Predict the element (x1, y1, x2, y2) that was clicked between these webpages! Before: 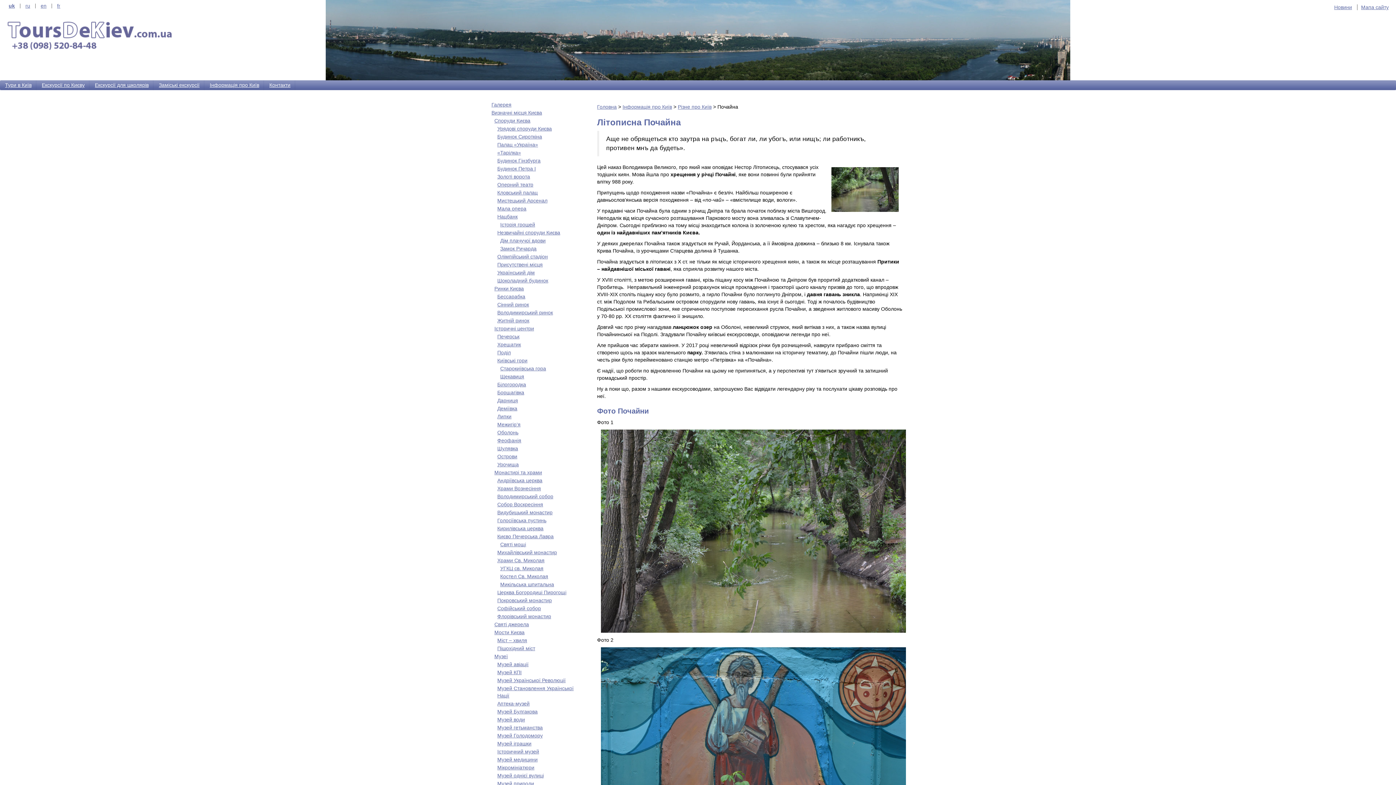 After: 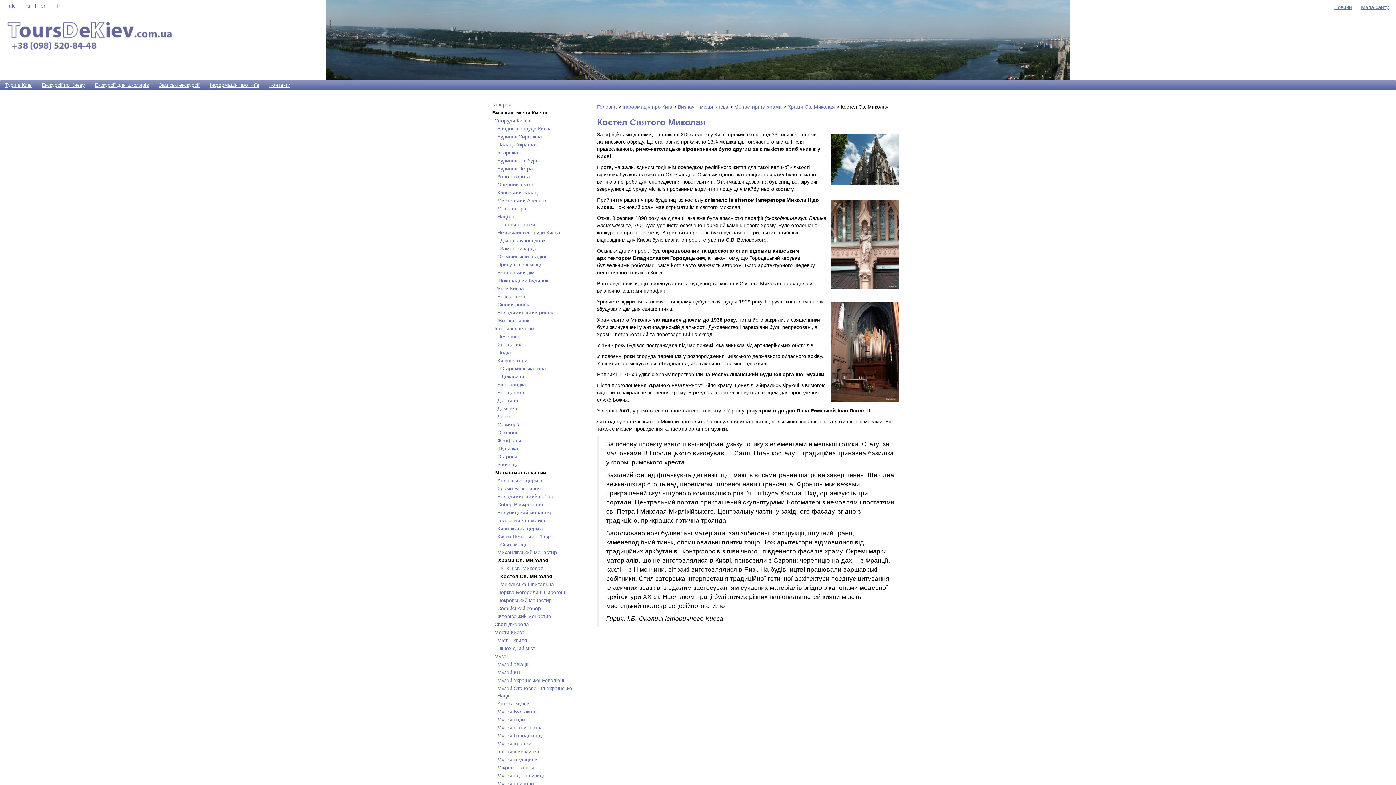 Action: label: Костел Св. Миколая bbox: (500, 573, 585, 580)